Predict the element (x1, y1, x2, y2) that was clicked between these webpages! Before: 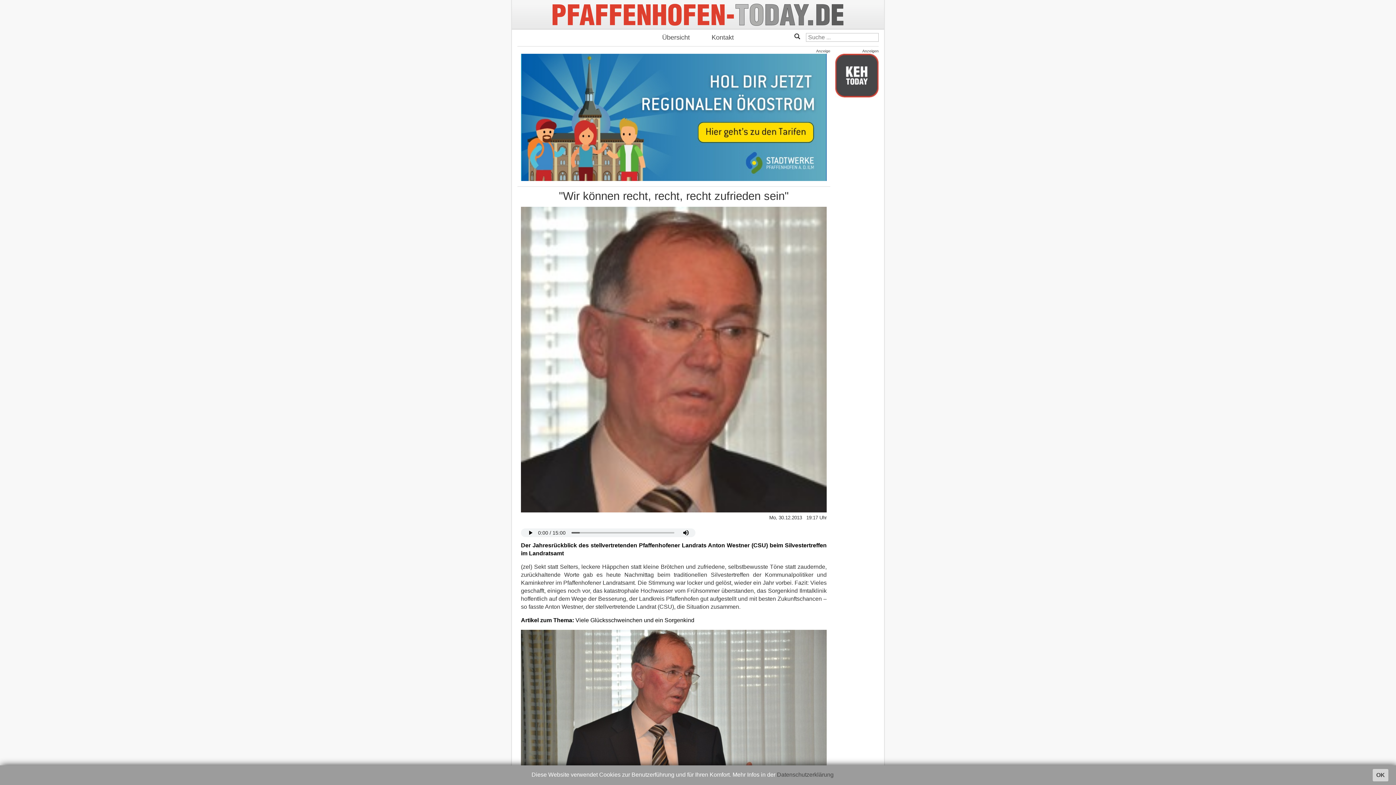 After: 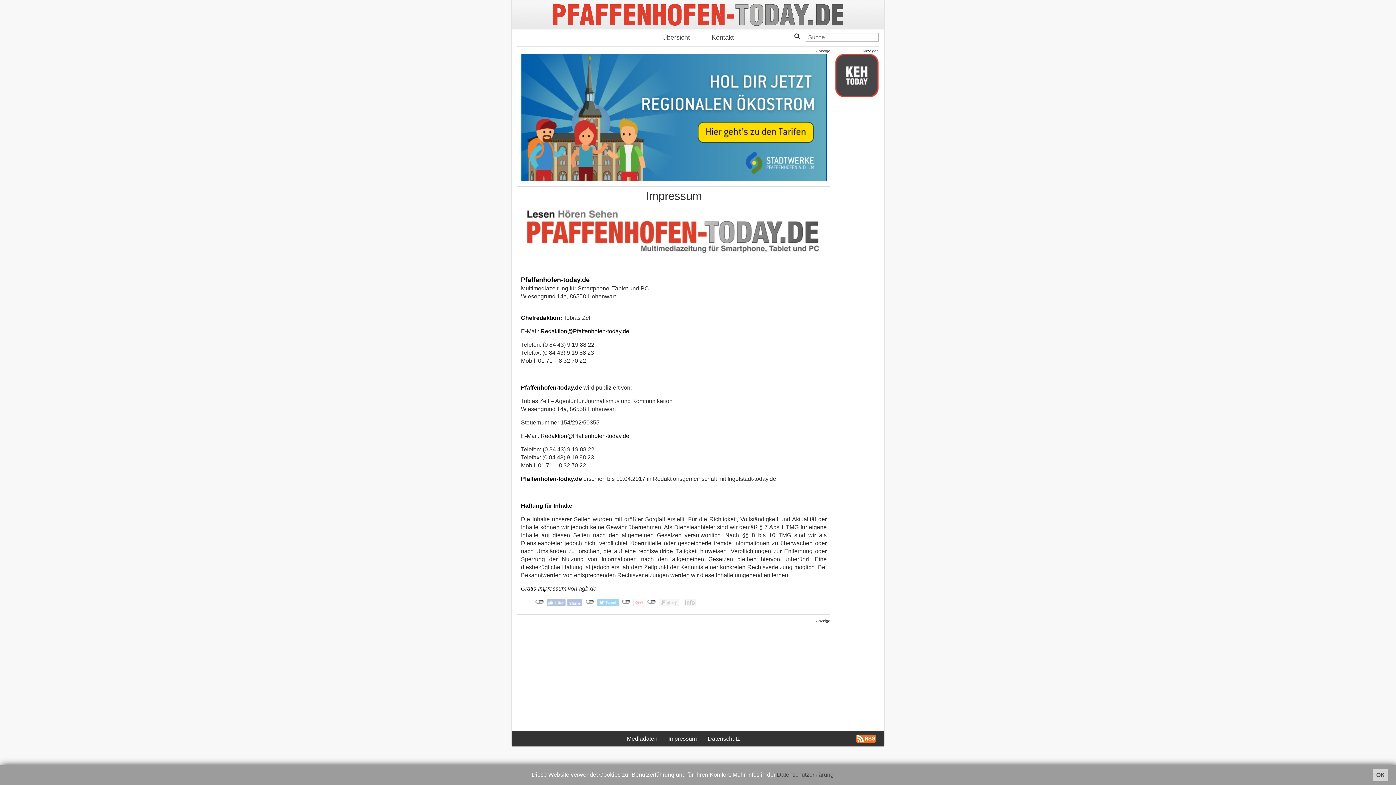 Action: bbox: (700, 29, 744, 45) label: Kontakt